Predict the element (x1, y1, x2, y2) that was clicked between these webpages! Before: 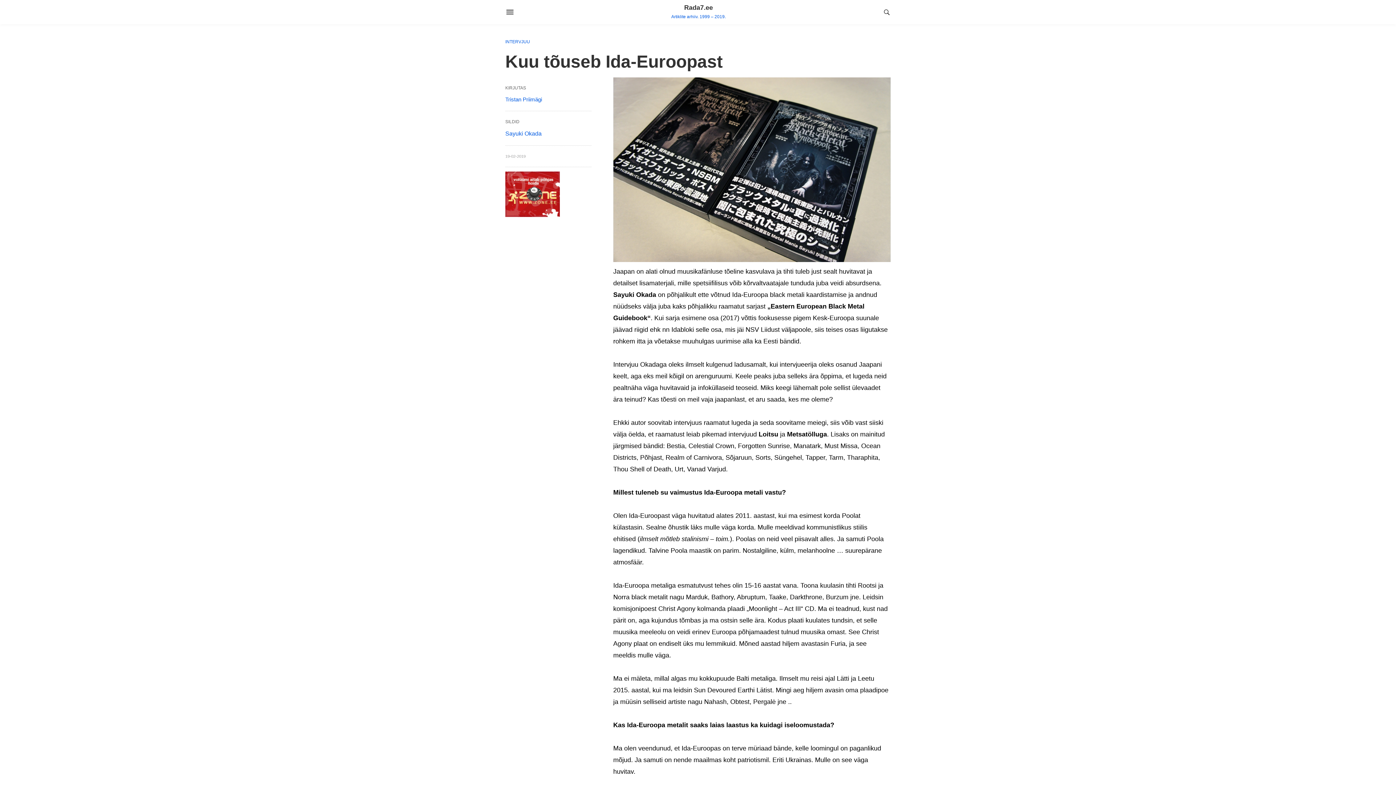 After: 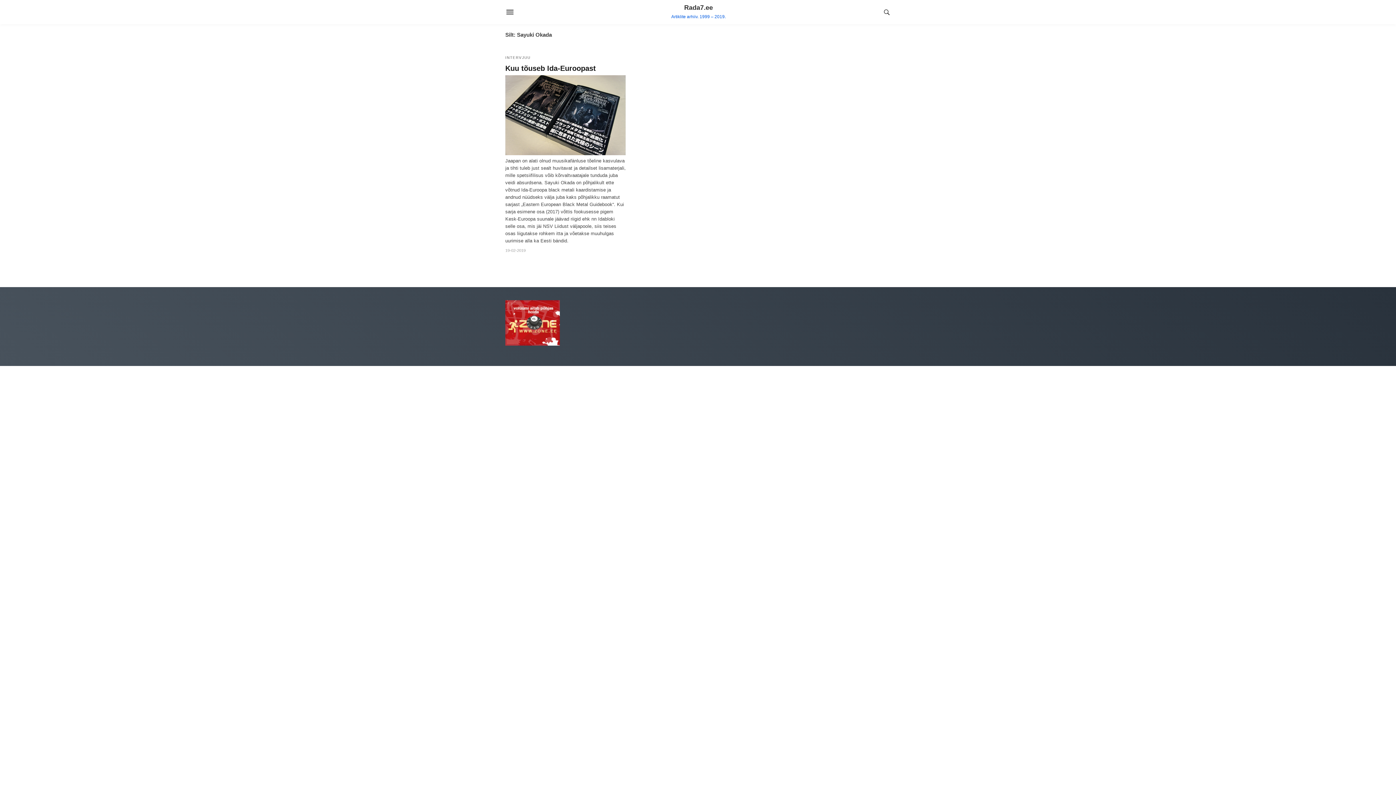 Action: bbox: (505, 130, 541, 136) label: Sayuki Okada